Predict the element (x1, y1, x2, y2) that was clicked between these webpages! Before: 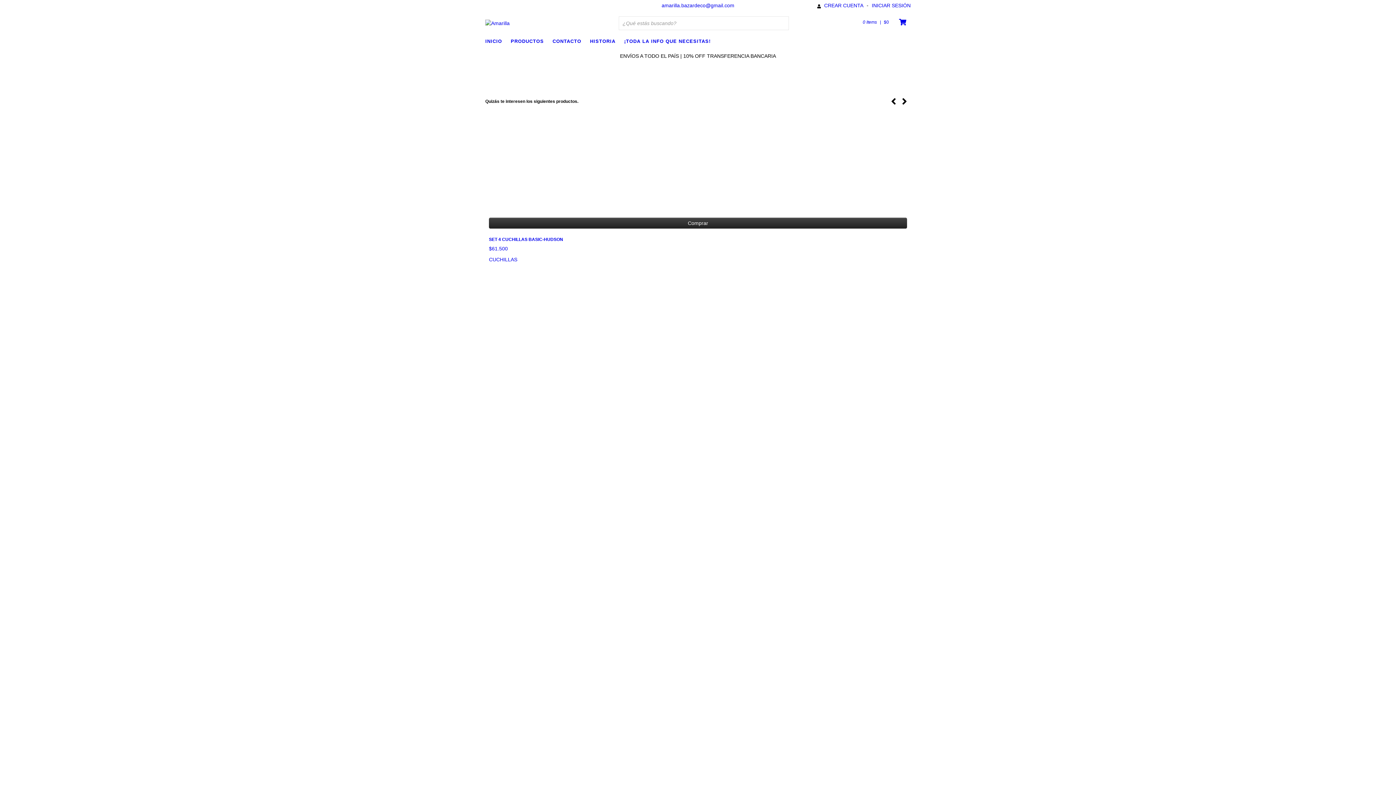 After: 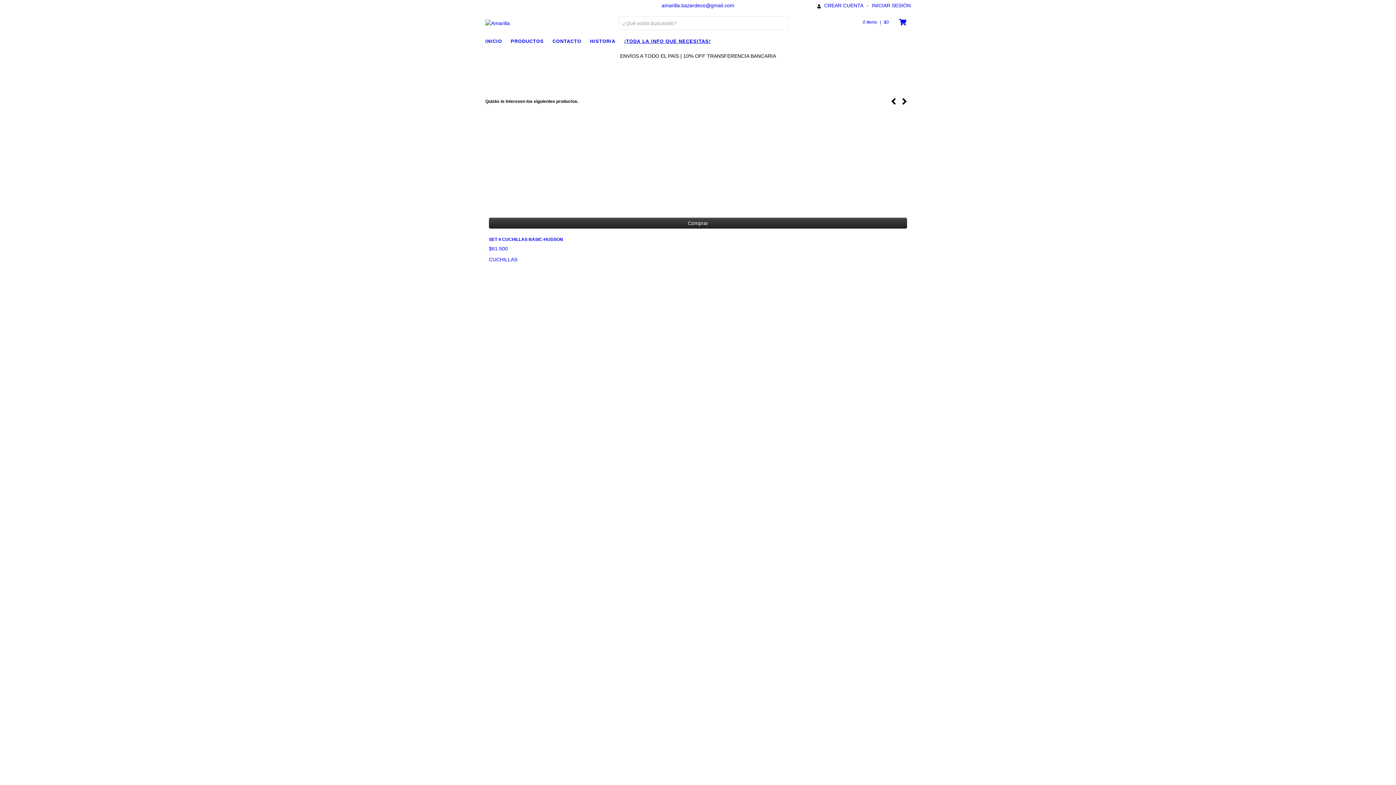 Action: bbox: (624, 36, 718, 45) label: ¡TODA LA INFO QUE NECESITAS!